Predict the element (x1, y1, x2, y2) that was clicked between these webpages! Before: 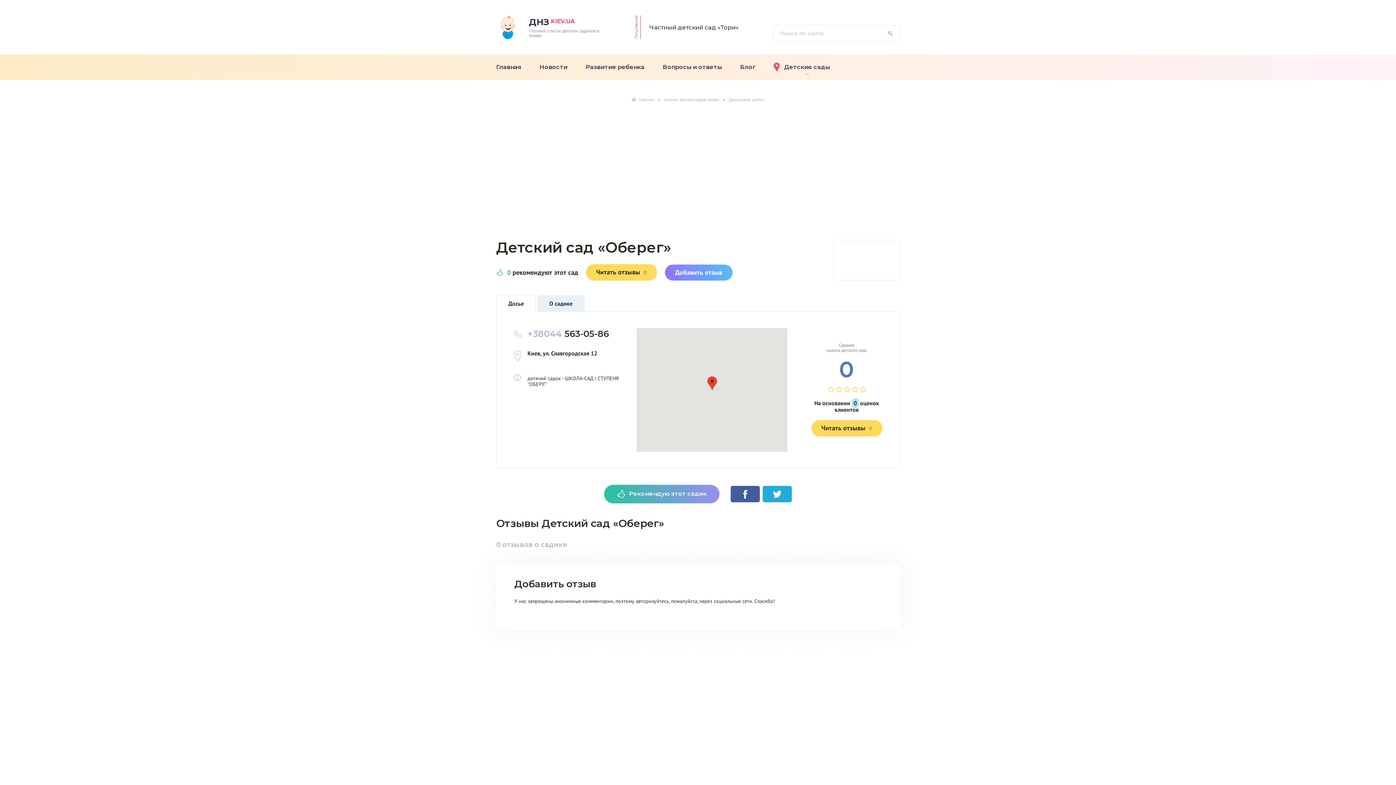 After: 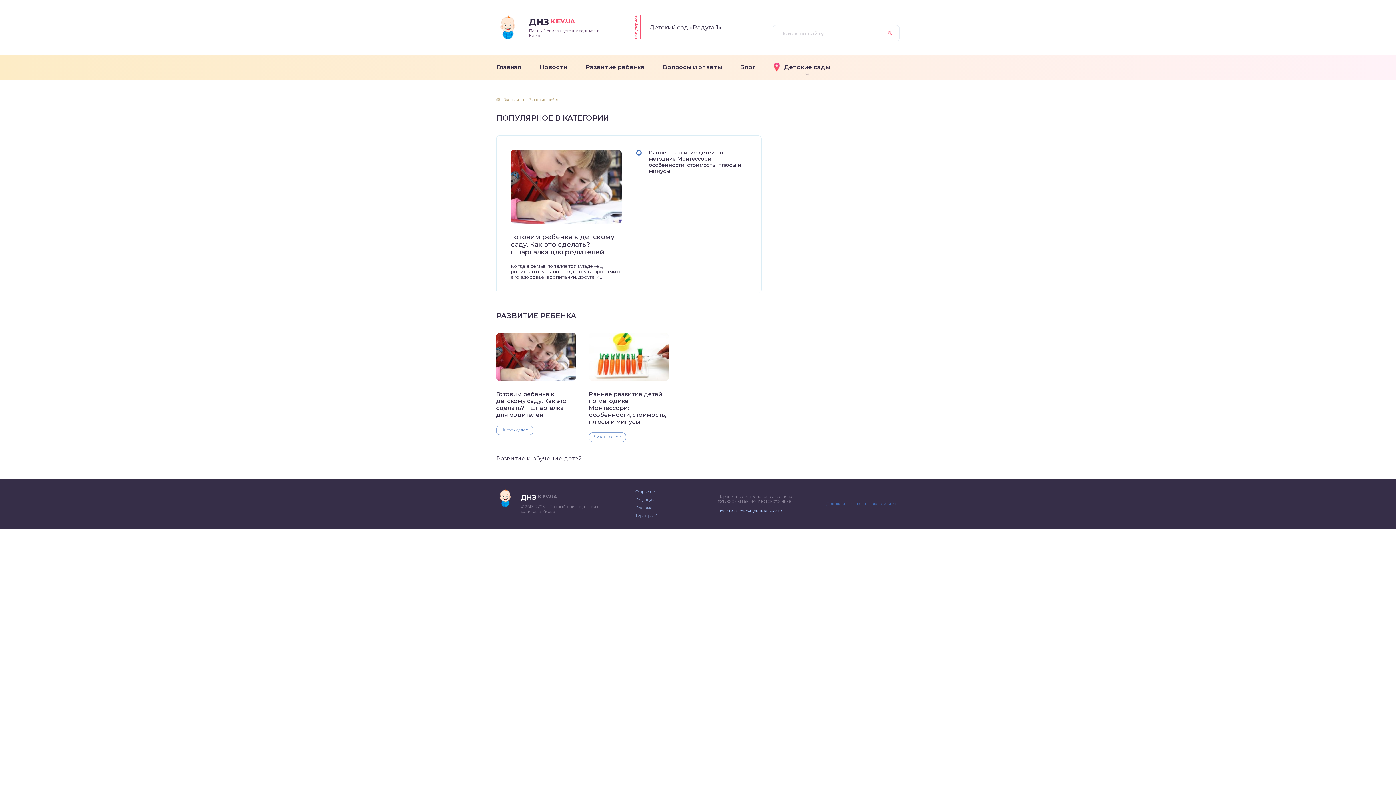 Action: bbox: (576, 54, 653, 80) label: Развитие ребенка